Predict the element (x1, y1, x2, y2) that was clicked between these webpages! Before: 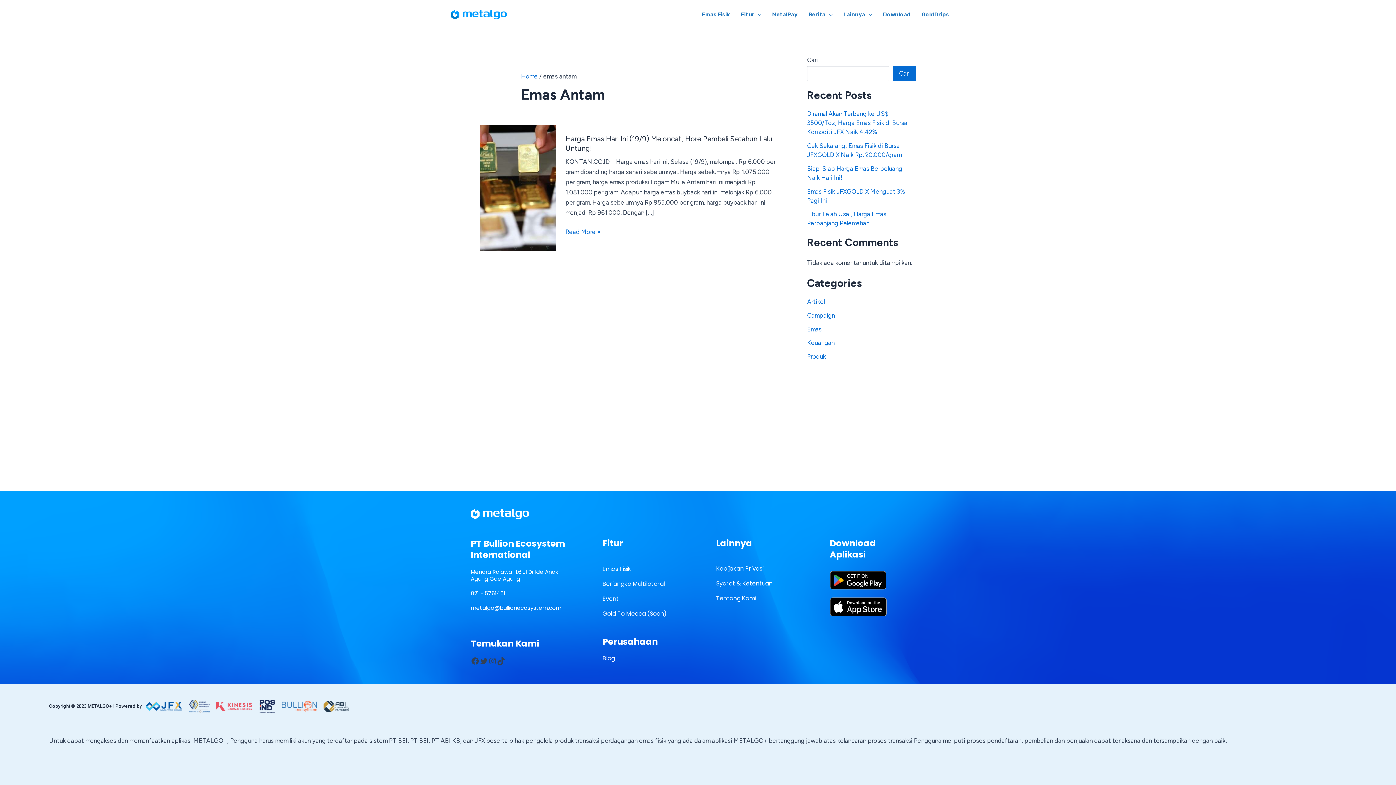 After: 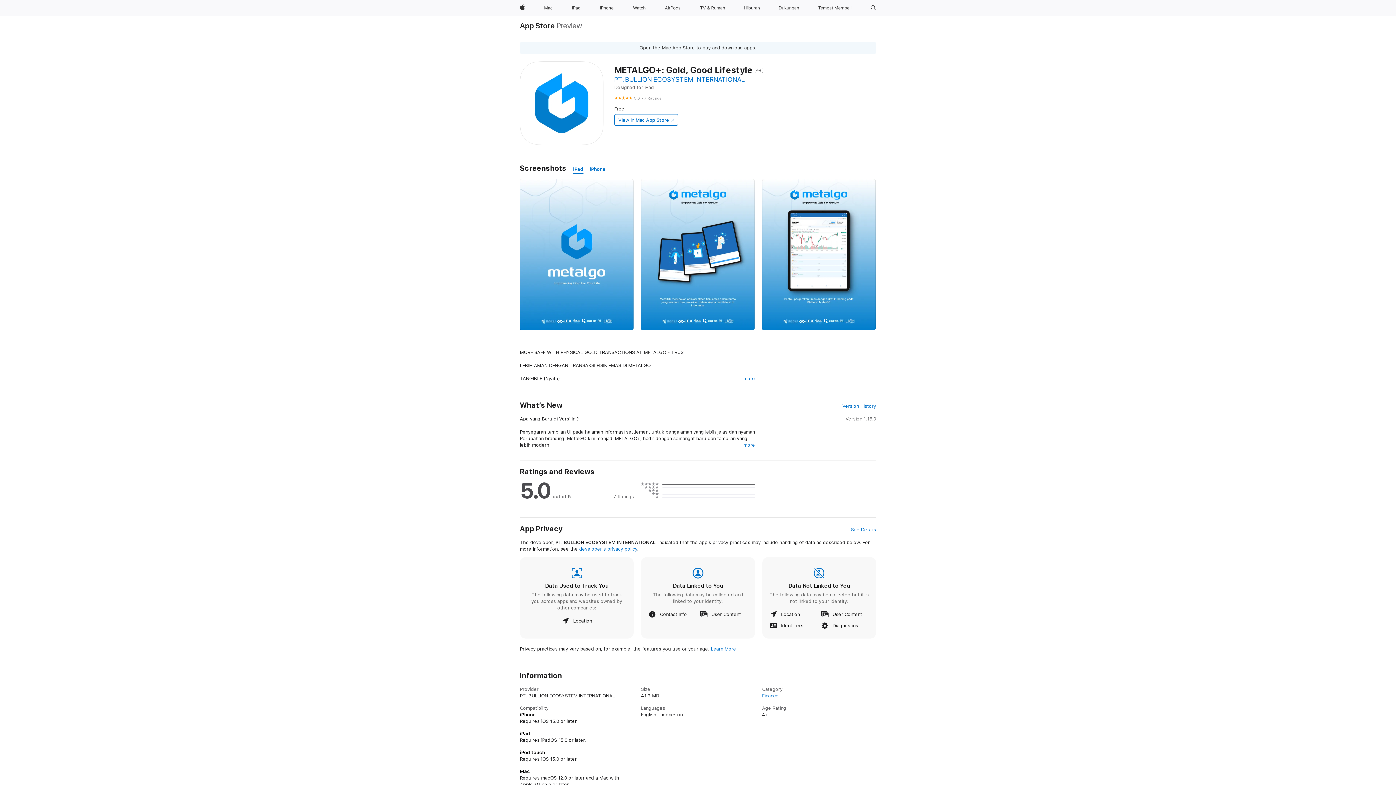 Action: bbox: (830, 597, 886, 616)